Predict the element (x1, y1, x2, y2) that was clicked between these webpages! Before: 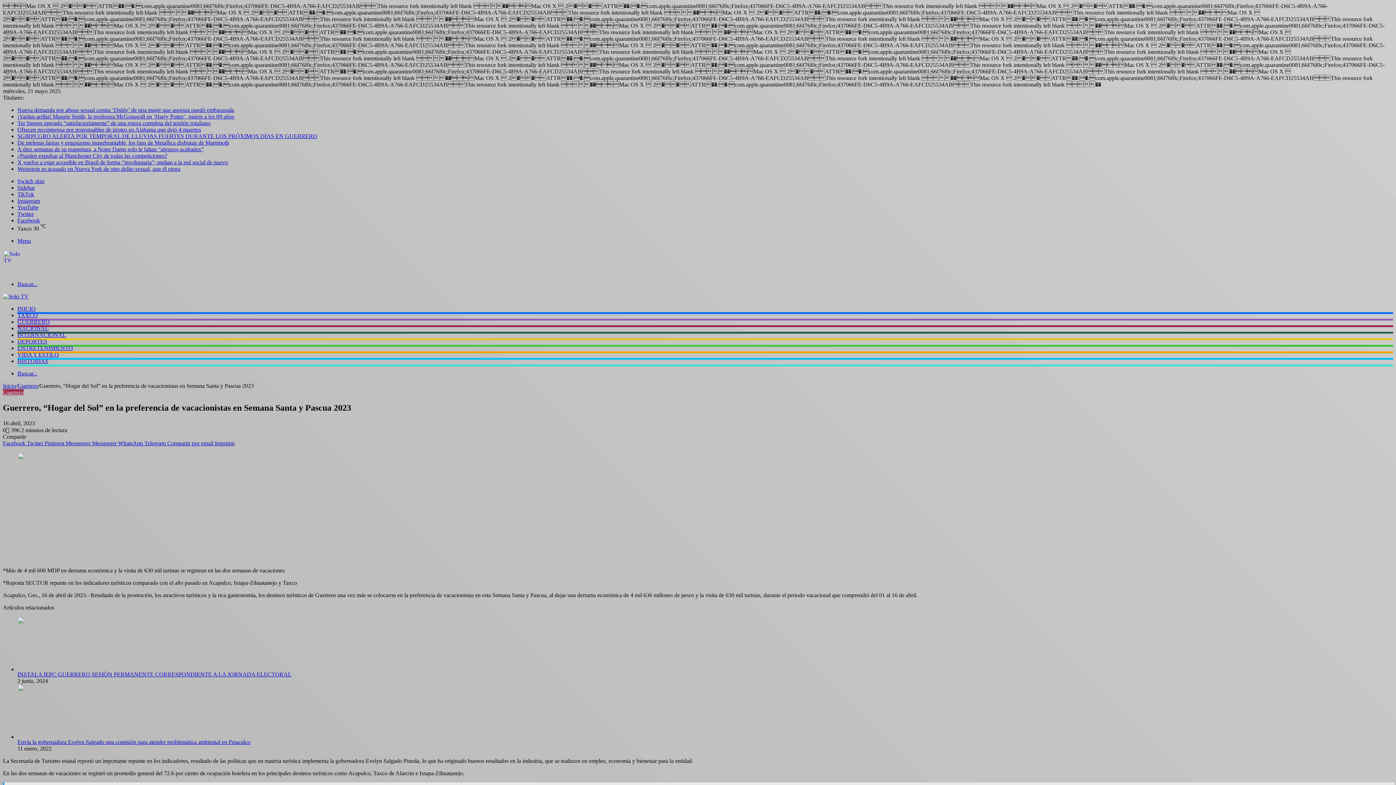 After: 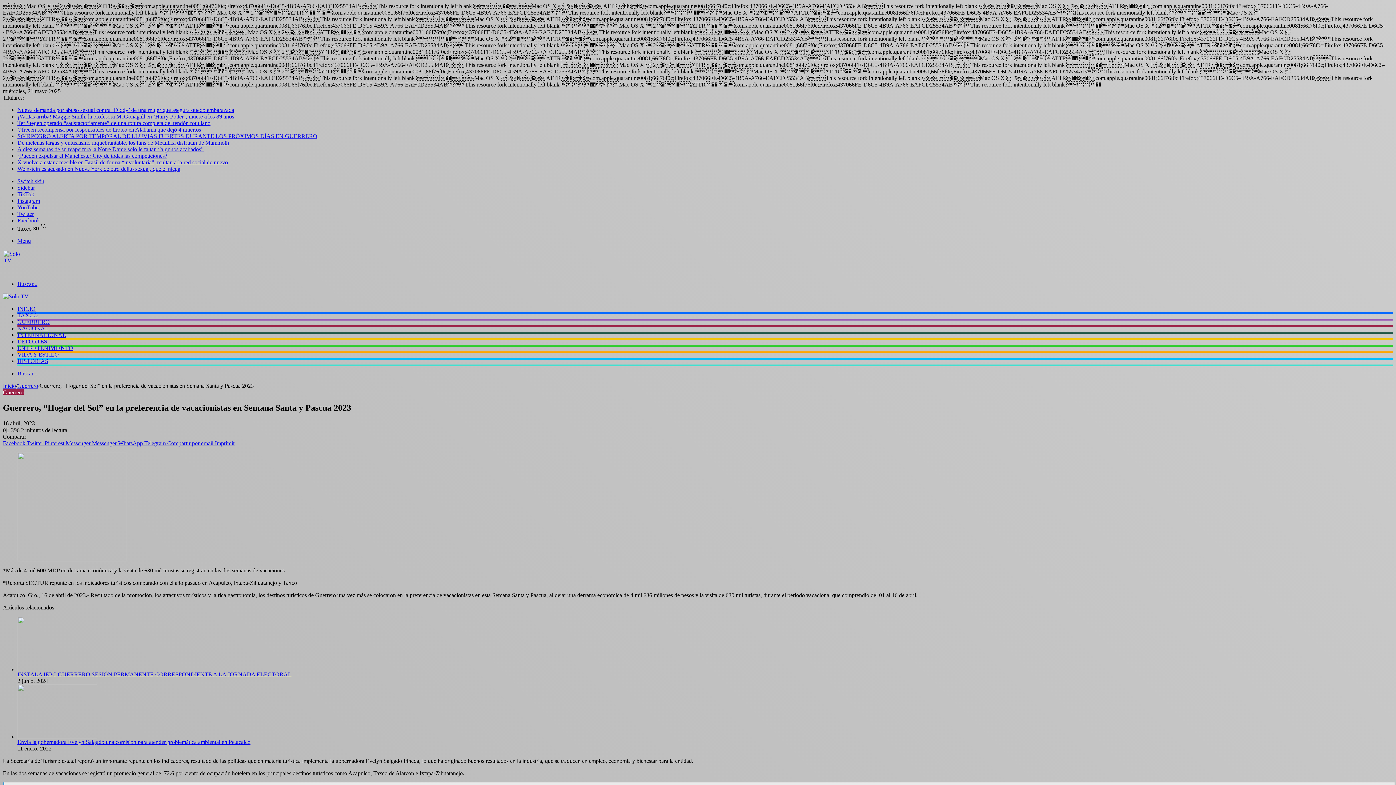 Action: bbox: (92, 440, 118, 446) label: Messenger 